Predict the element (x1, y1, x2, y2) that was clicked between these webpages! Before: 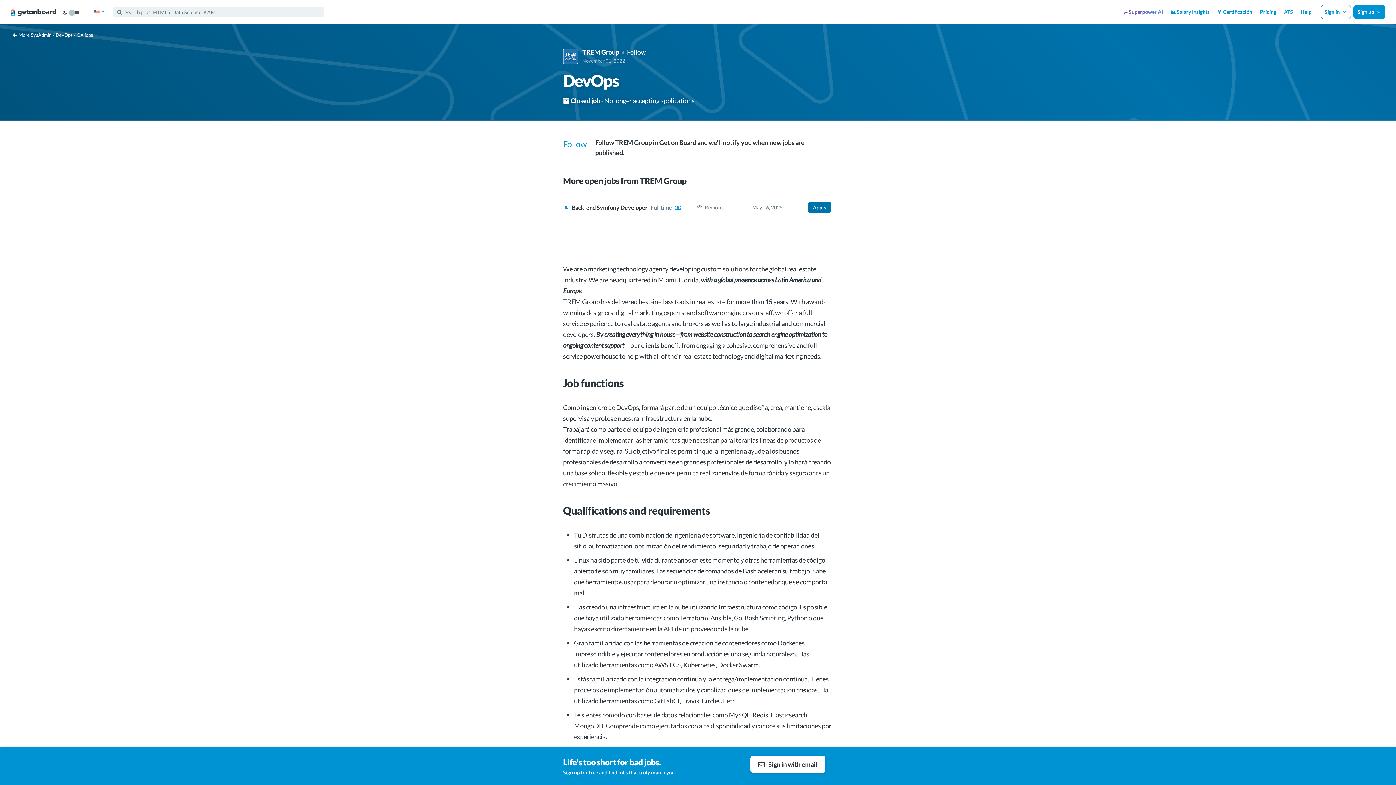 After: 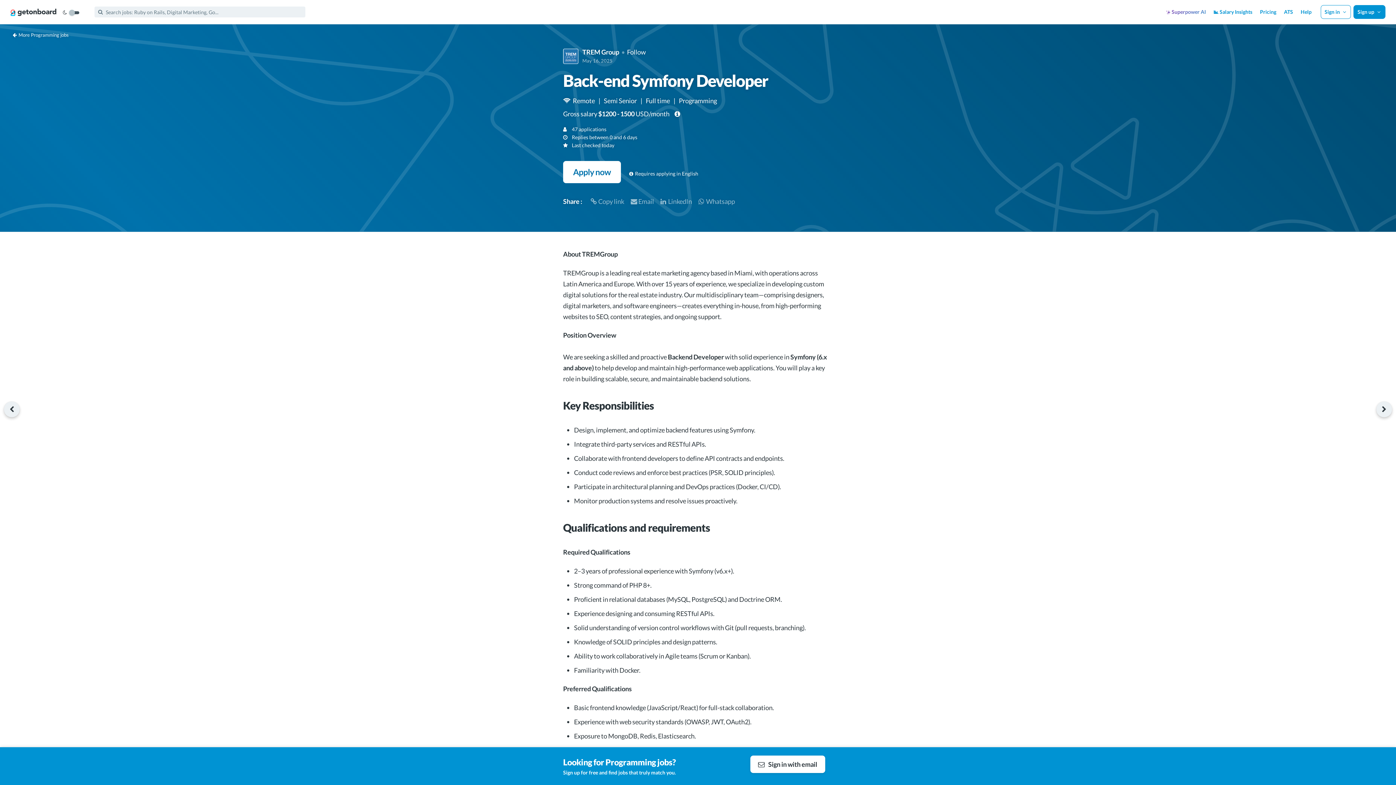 Action: bbox: (563, 195, 833, 219) label:  Back-end Symfony Developer   Full time   
   Remoto
May 16, 2025
Apply